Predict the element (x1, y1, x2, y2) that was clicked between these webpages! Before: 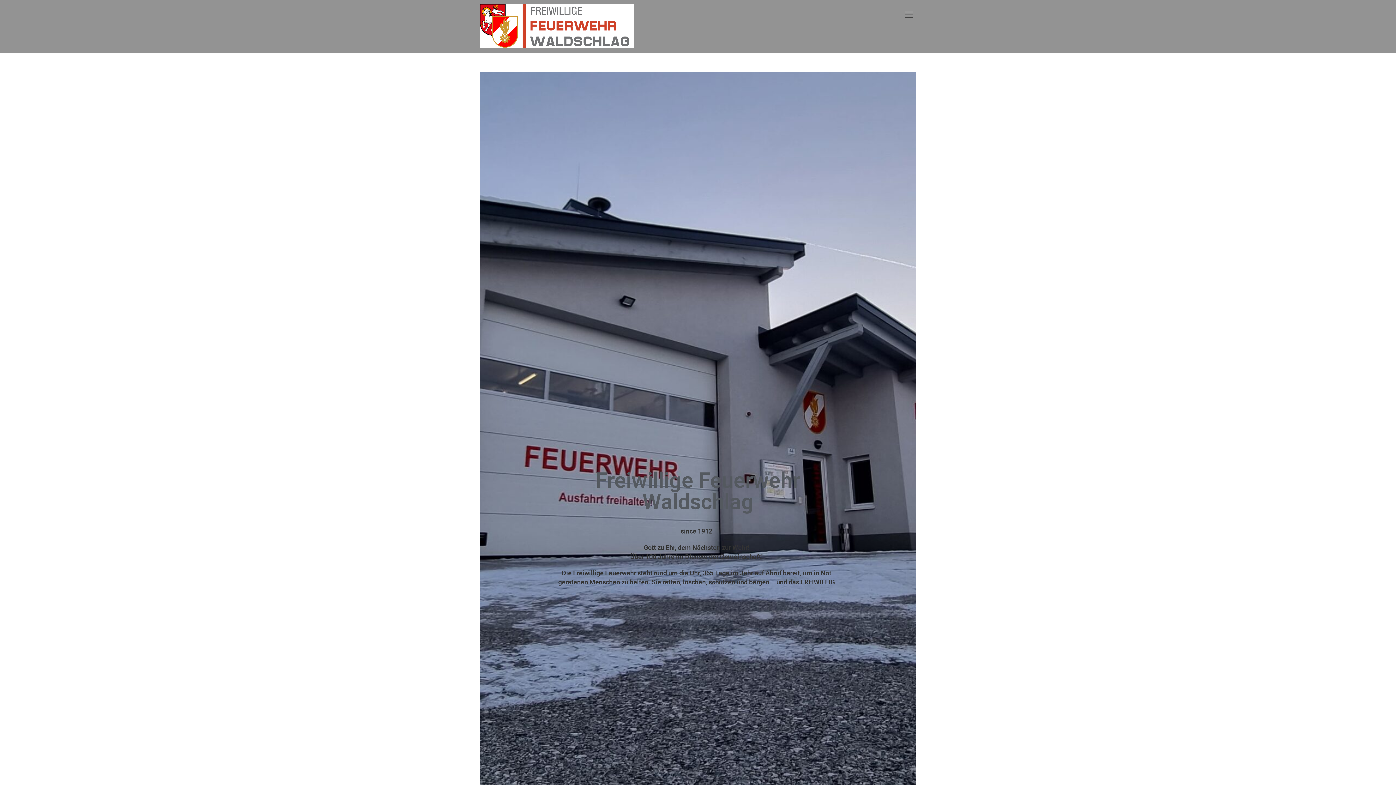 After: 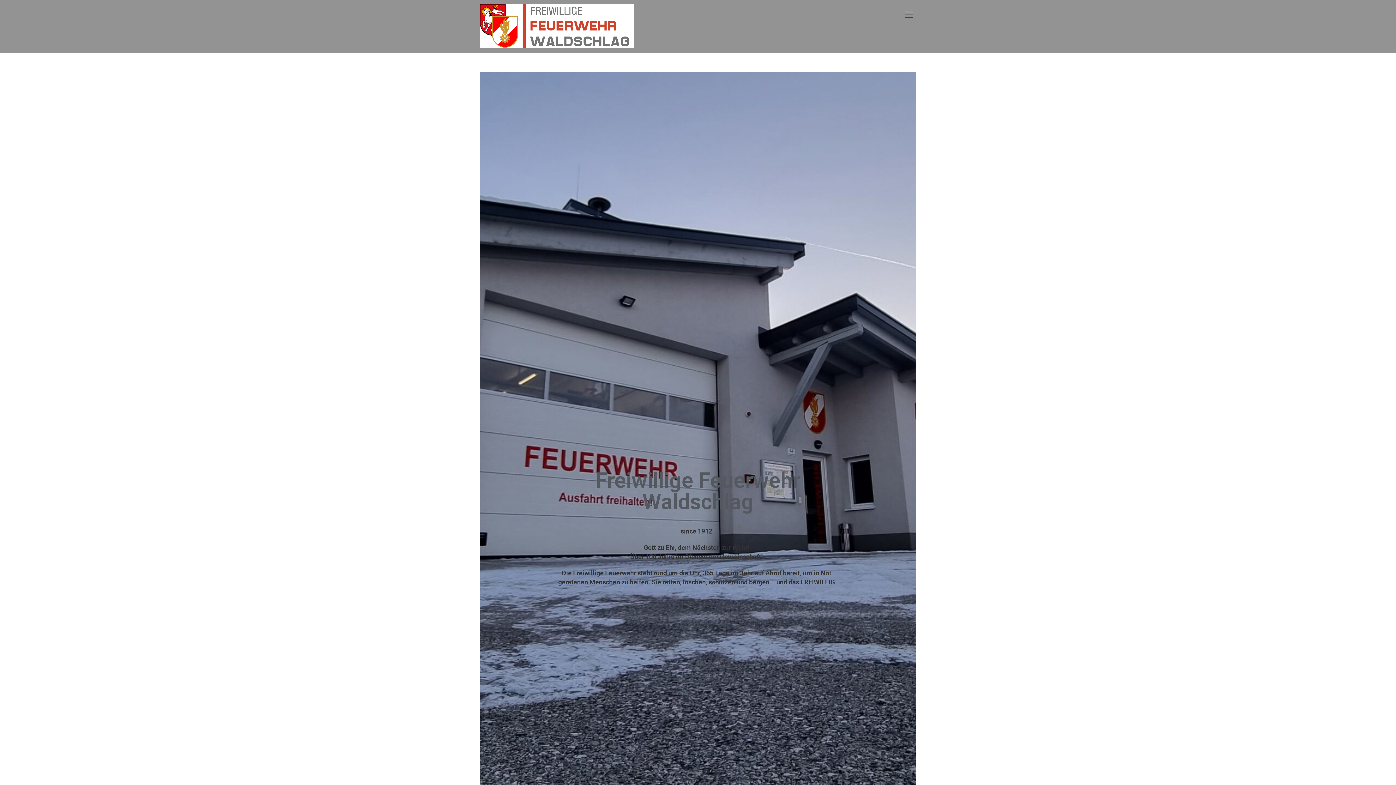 Action: bbox: (480, 22, 633, 28)